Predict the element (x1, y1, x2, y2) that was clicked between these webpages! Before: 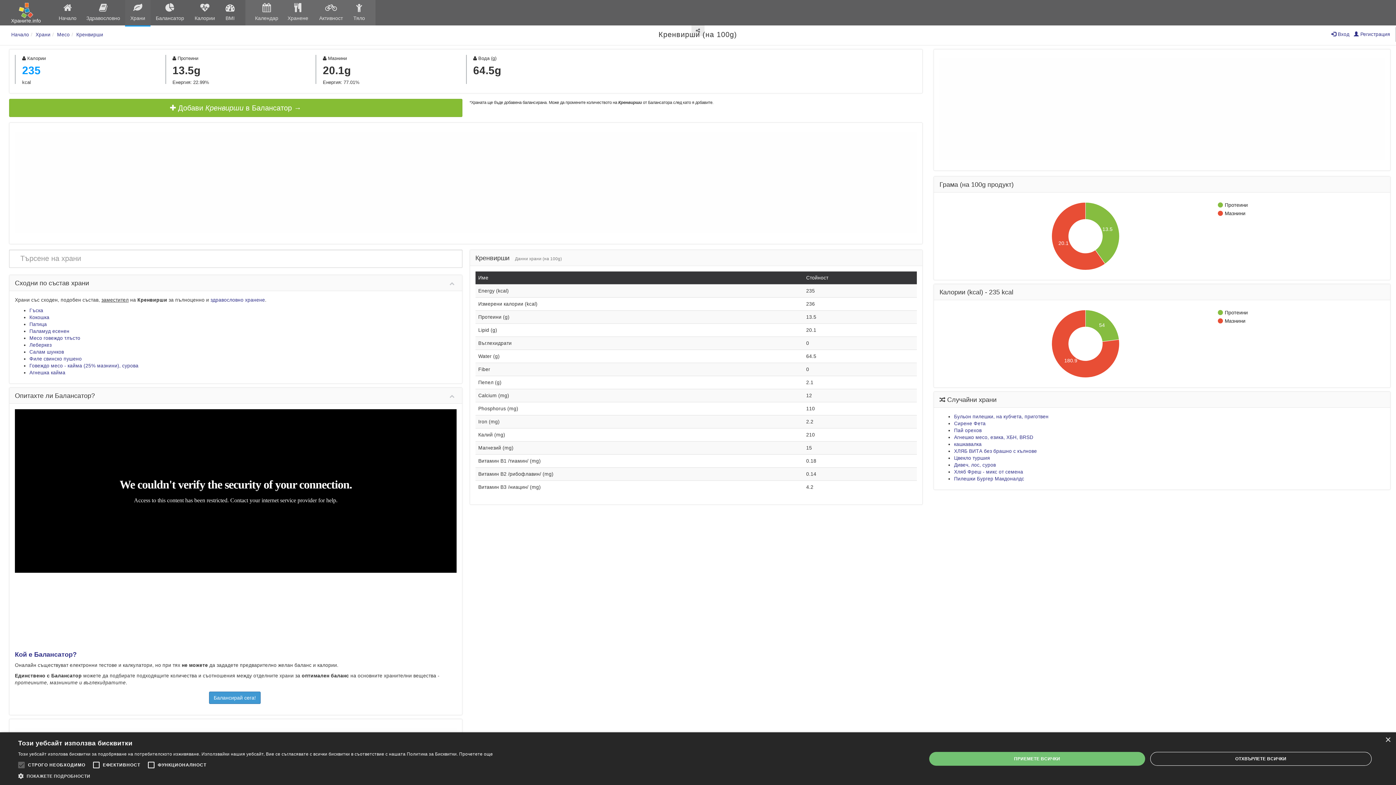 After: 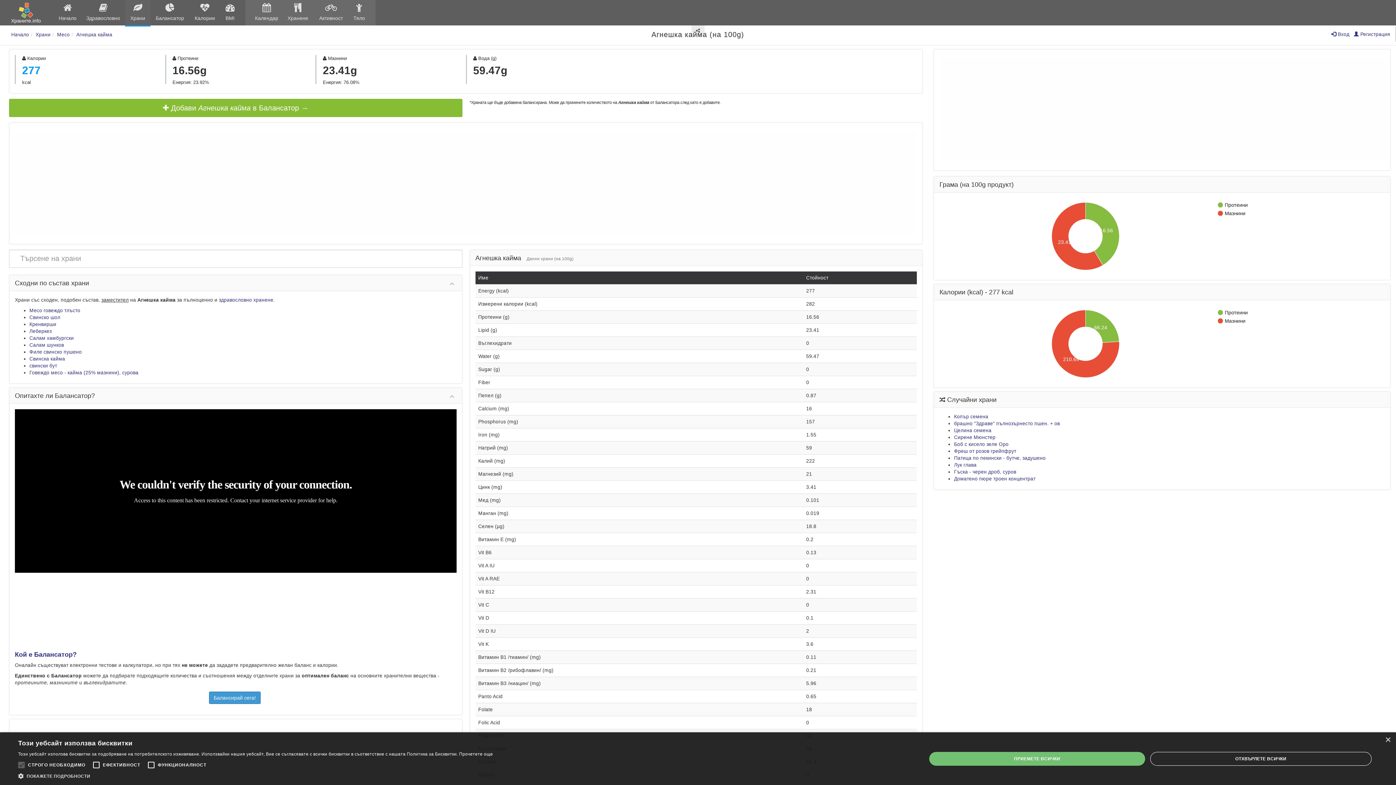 Action: label: Агнешка кайма bbox: (29, 370, 65, 375)